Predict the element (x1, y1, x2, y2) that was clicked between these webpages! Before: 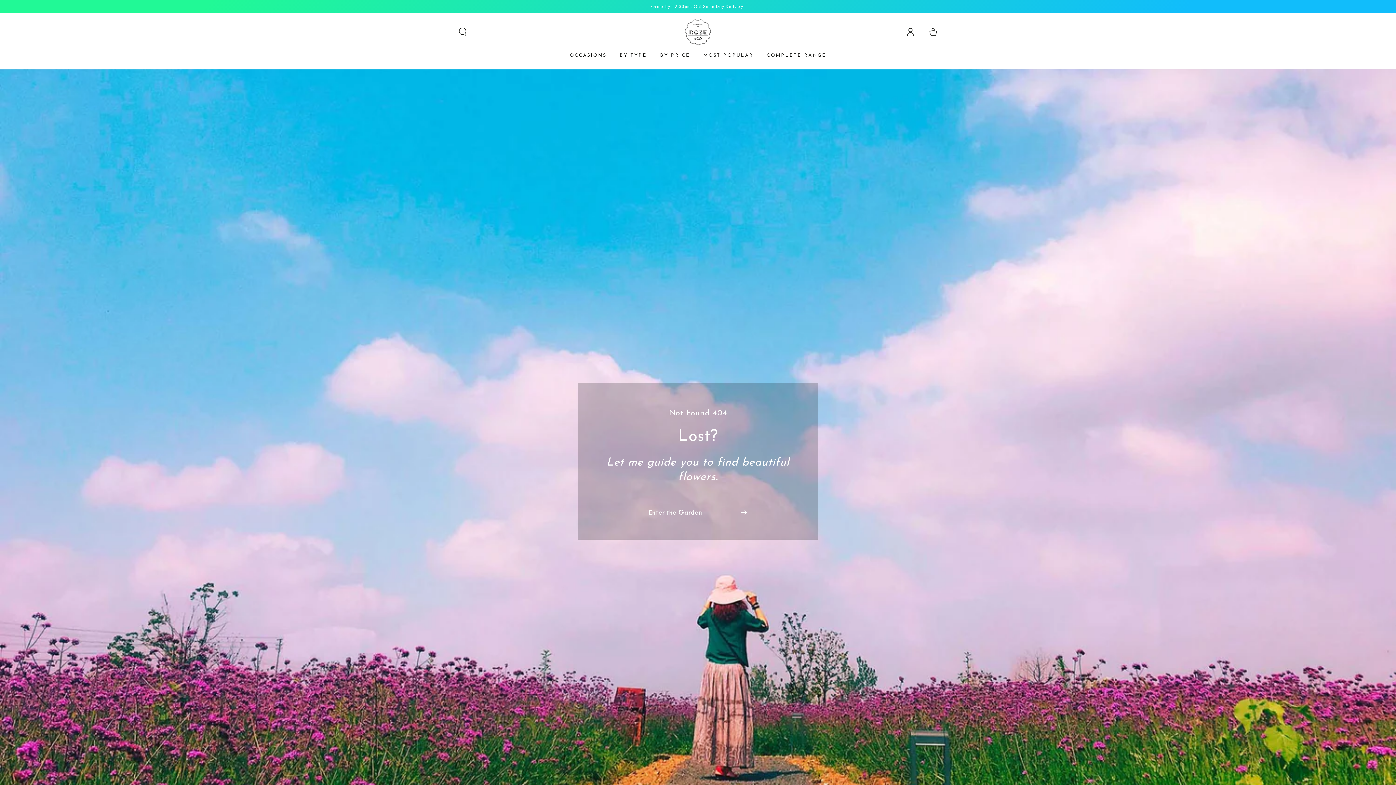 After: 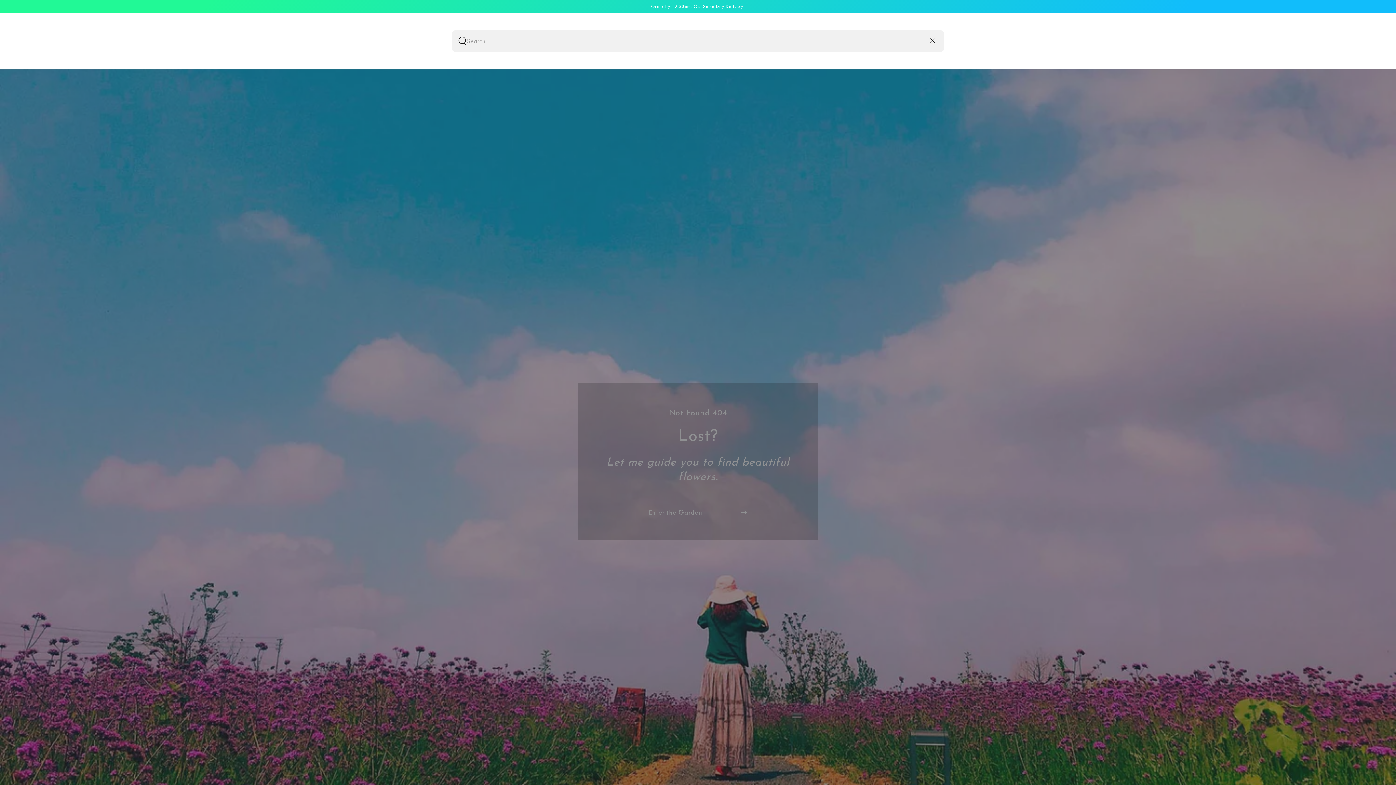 Action: bbox: (451, 22, 474, 41) label: Search our site